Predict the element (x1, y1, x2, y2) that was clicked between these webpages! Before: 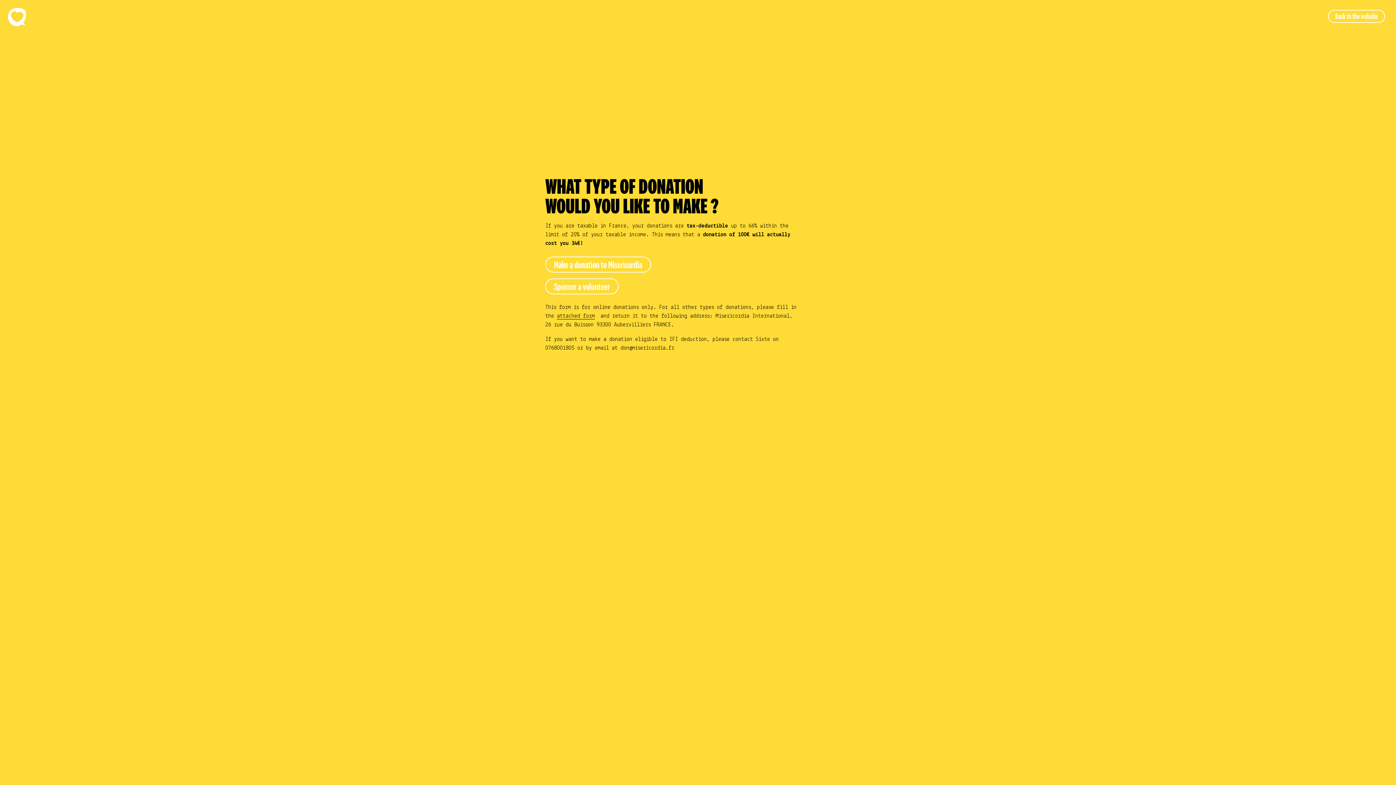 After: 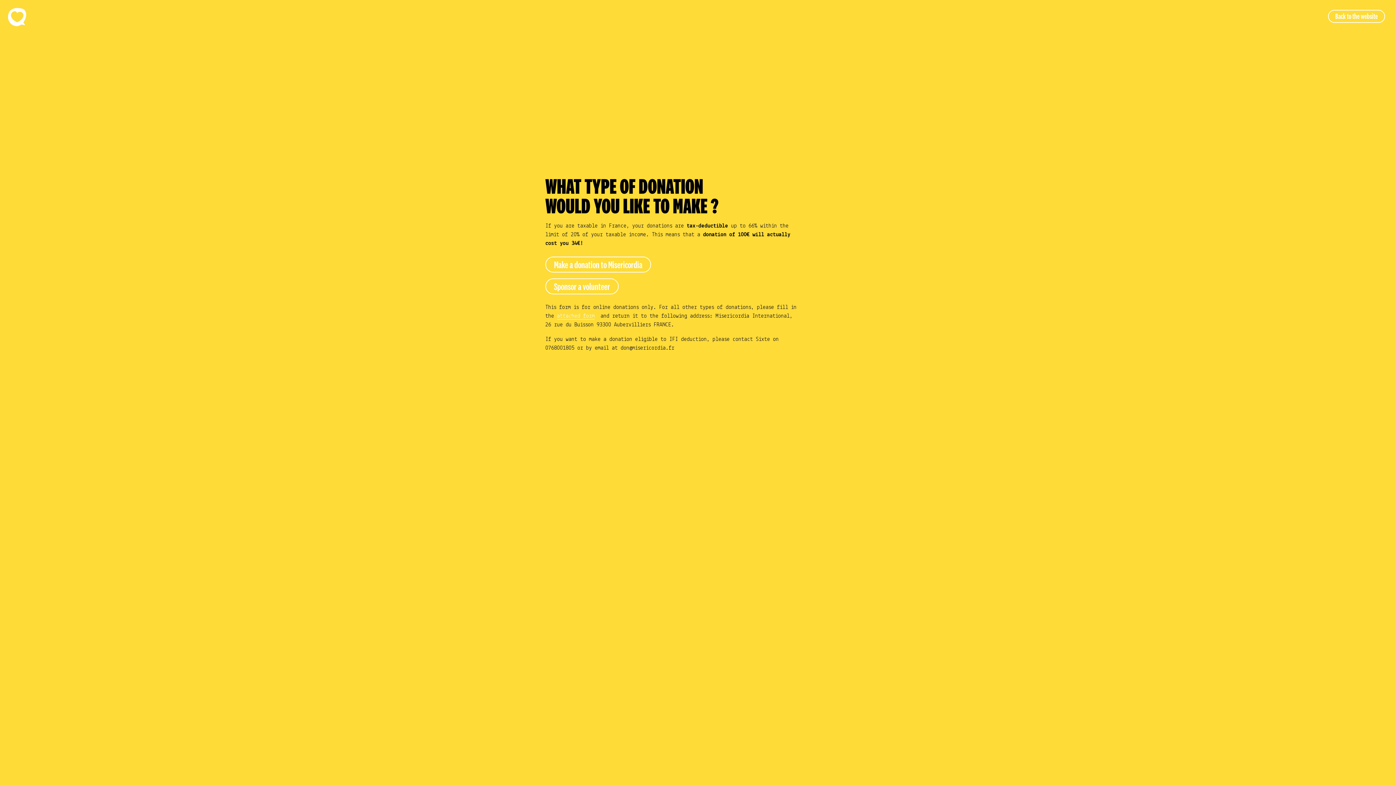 Action: label: attached form bbox: (557, 313, 594, 319)